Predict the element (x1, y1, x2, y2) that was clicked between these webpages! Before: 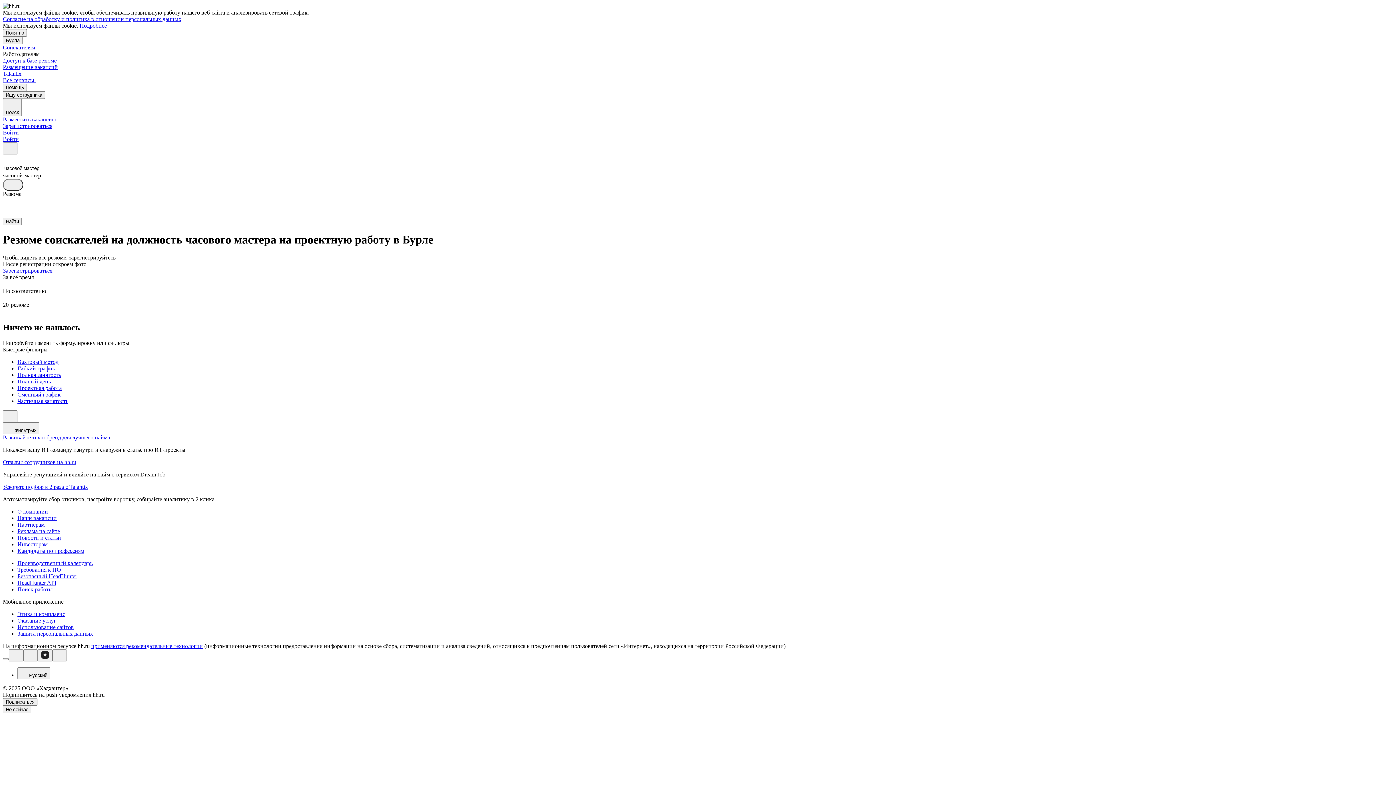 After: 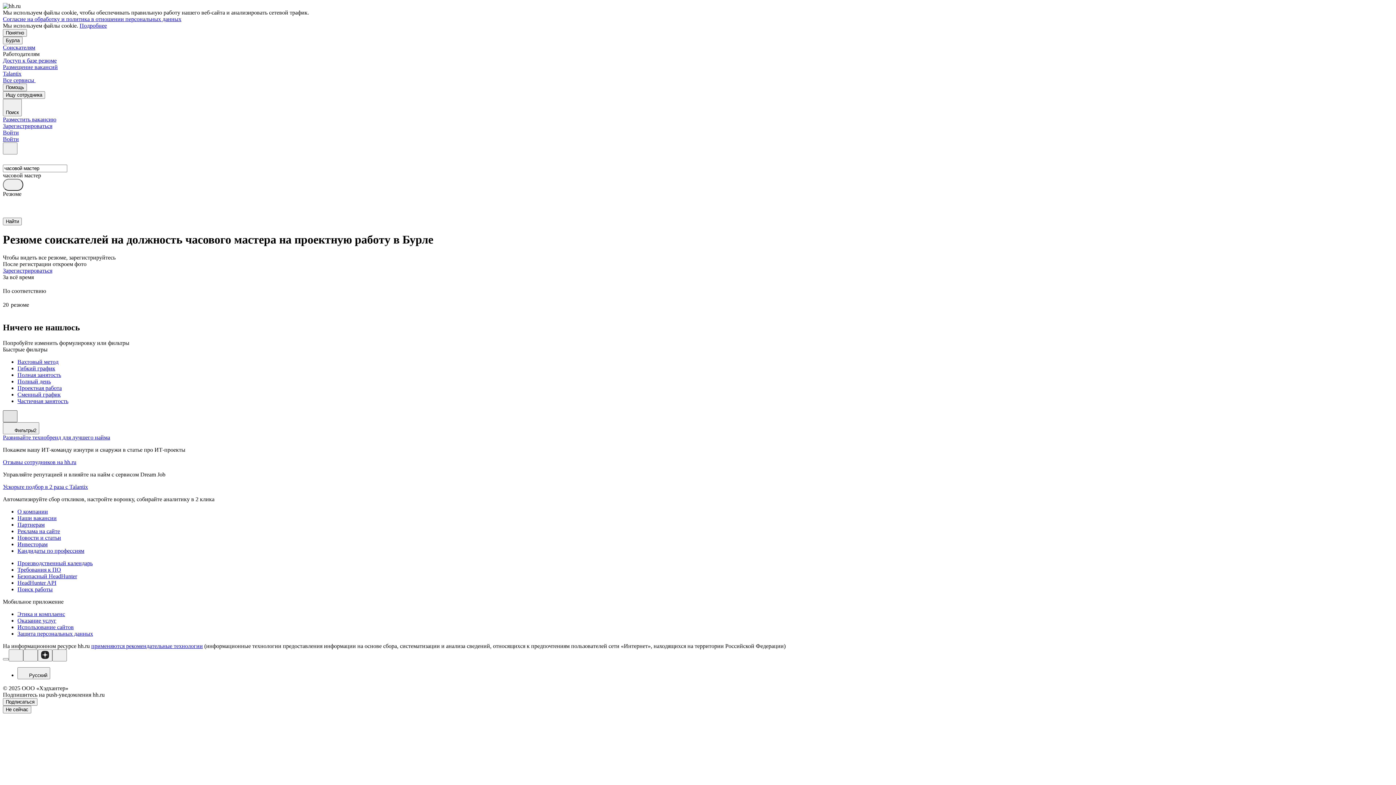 Action: bbox: (2, 410, 17, 422)